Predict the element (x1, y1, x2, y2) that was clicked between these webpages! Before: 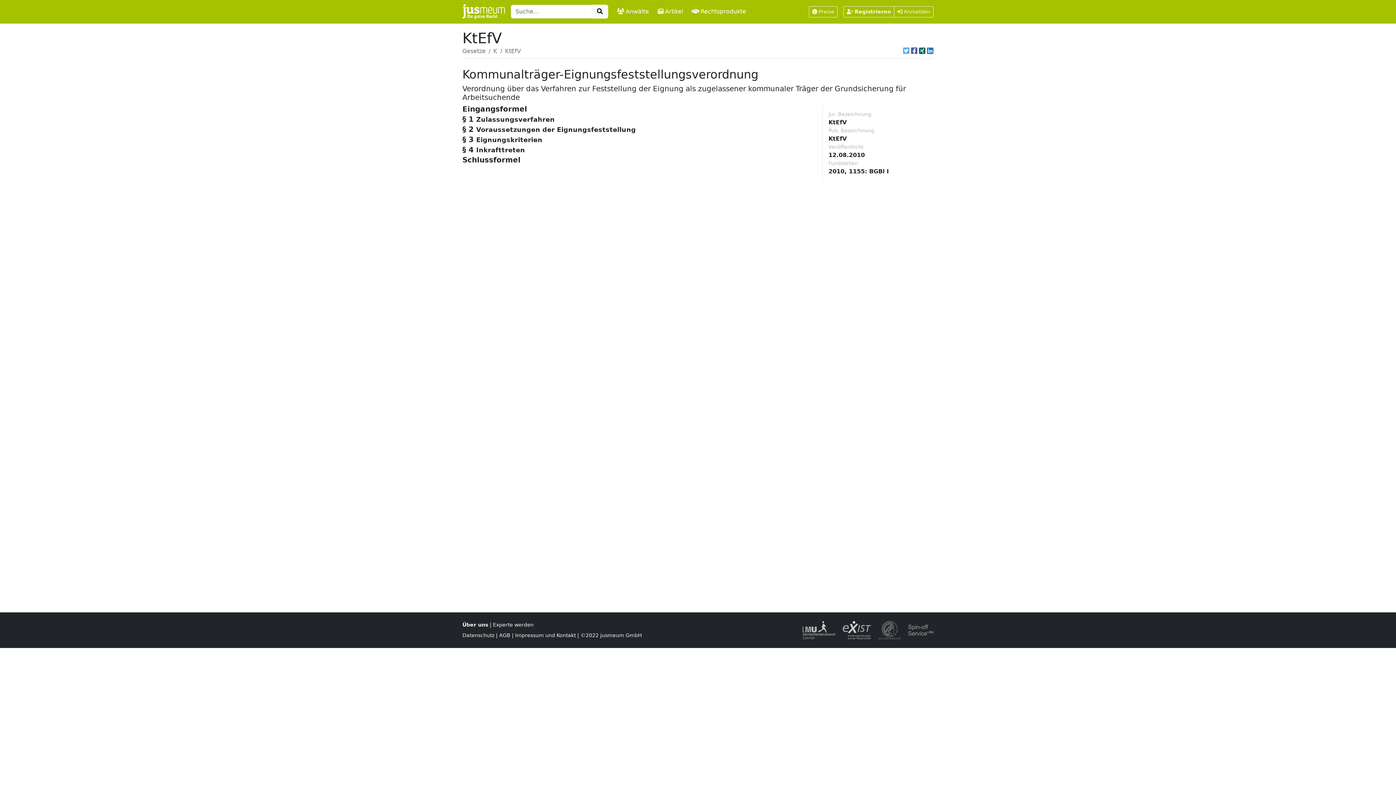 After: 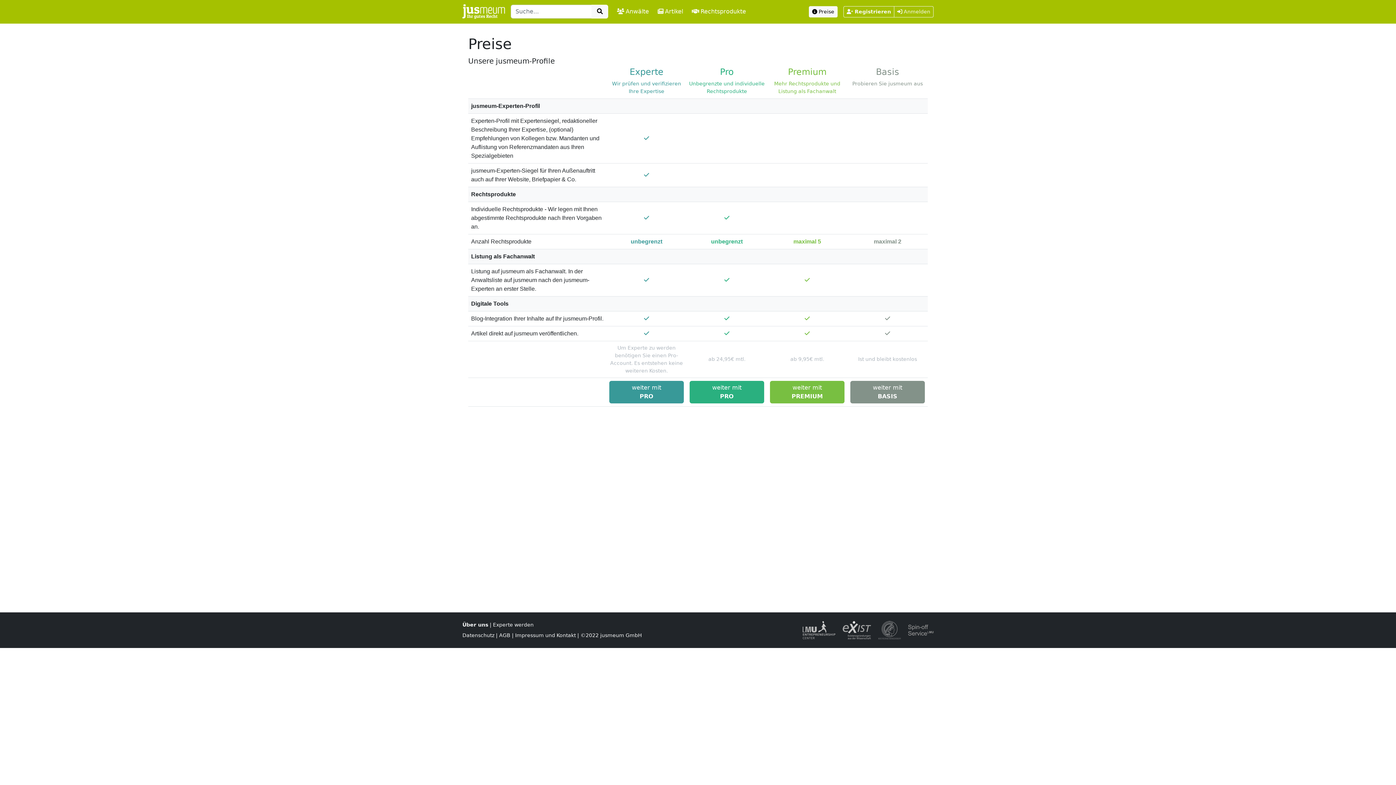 Action: bbox: (809, 6, 837, 17) label: Preise